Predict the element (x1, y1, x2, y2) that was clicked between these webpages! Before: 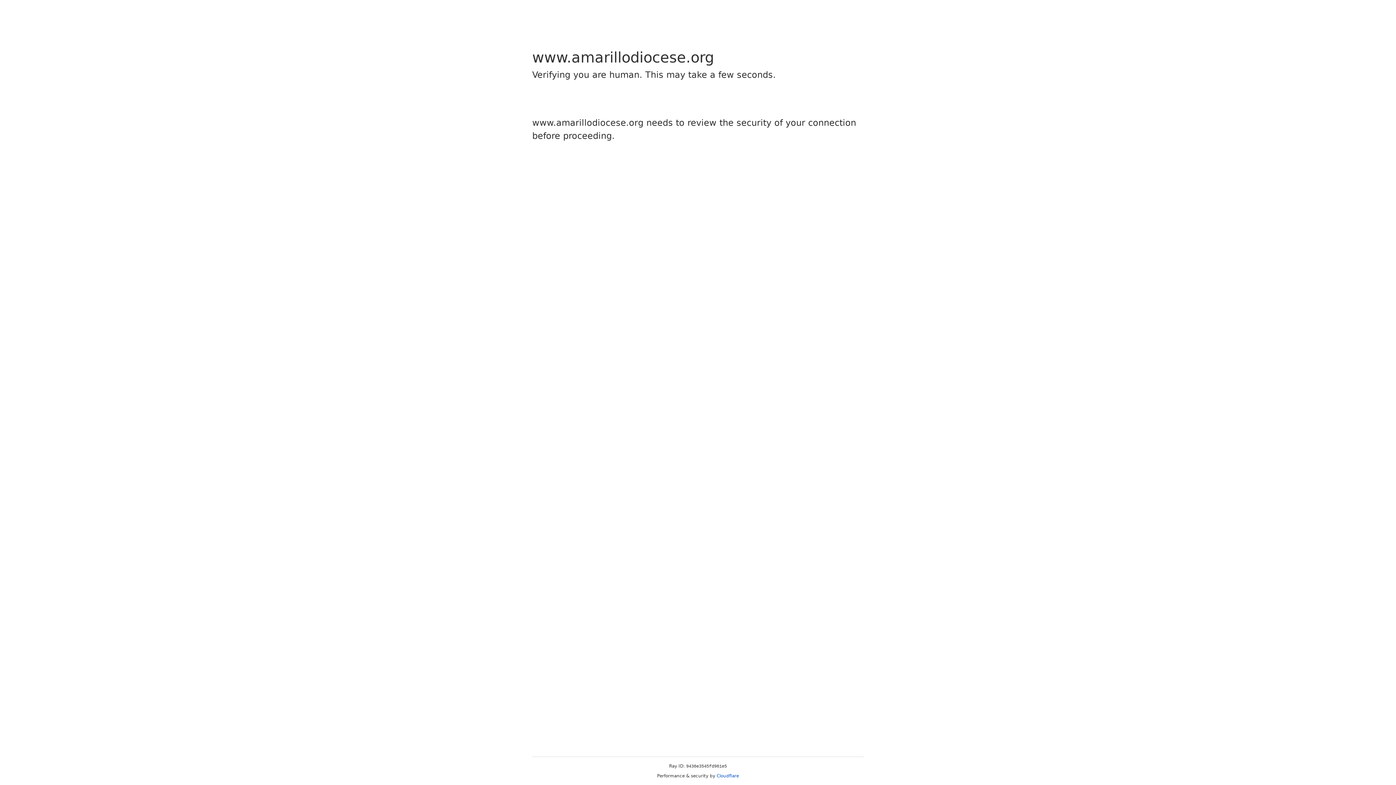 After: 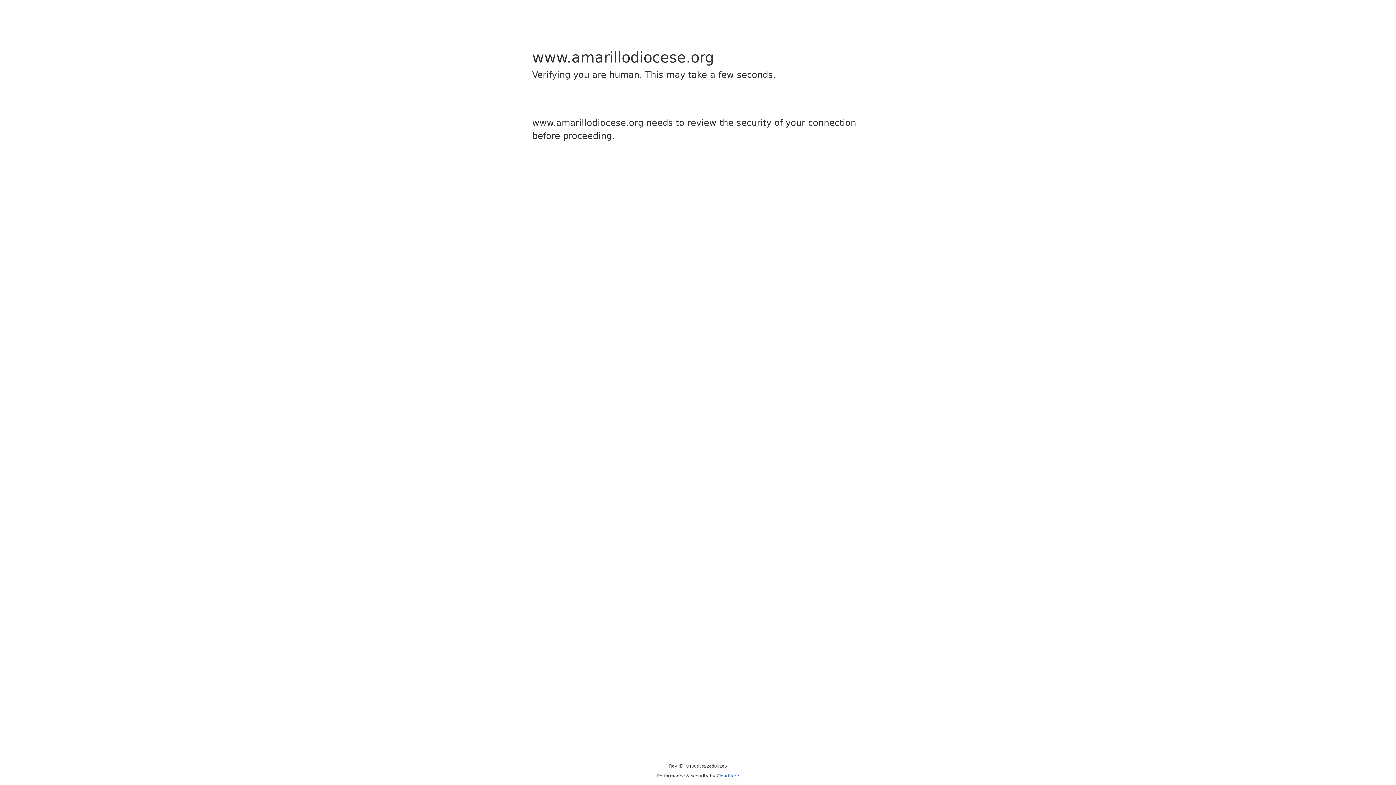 Action: bbox: (716, 773, 739, 778) label: Cloudflare